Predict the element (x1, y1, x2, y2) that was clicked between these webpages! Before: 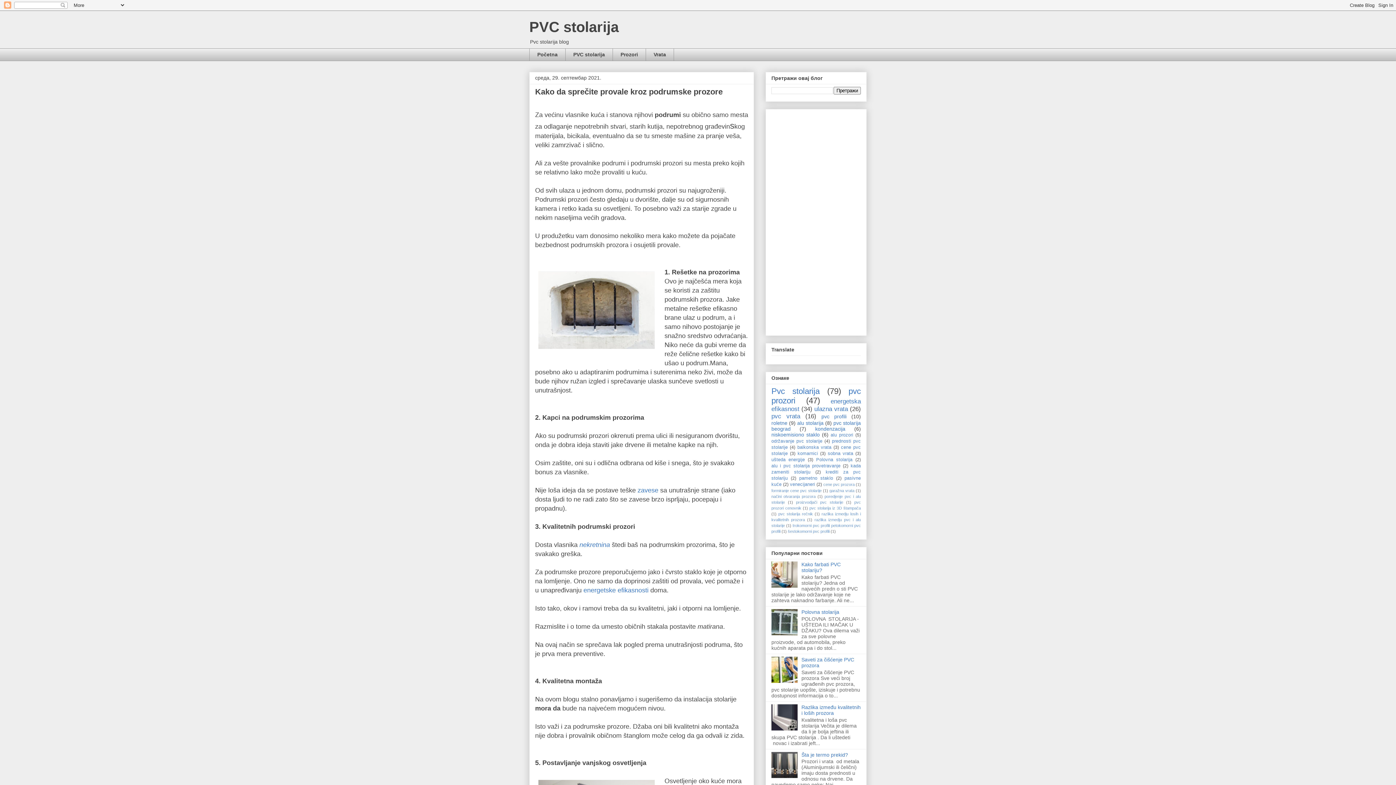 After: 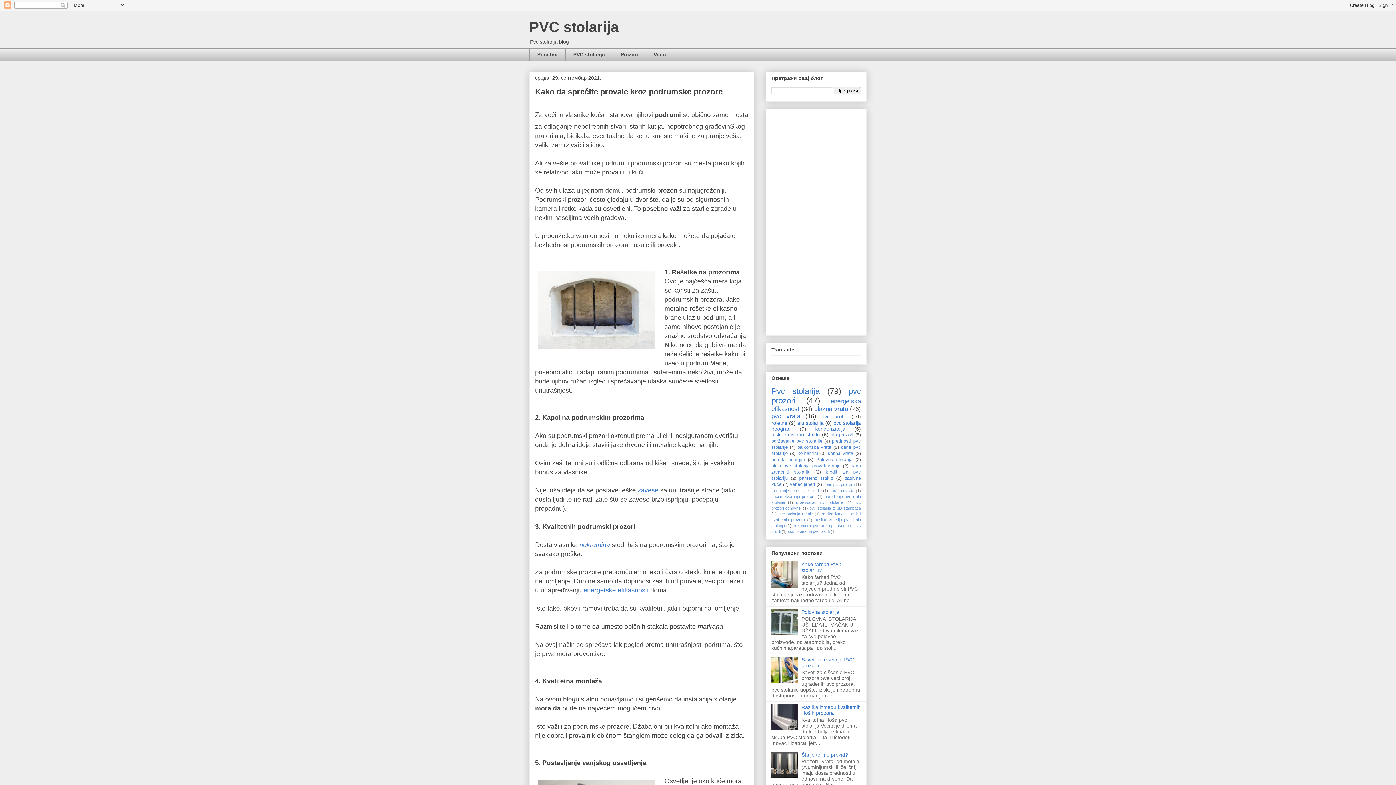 Action: bbox: (771, 583, 799, 589)